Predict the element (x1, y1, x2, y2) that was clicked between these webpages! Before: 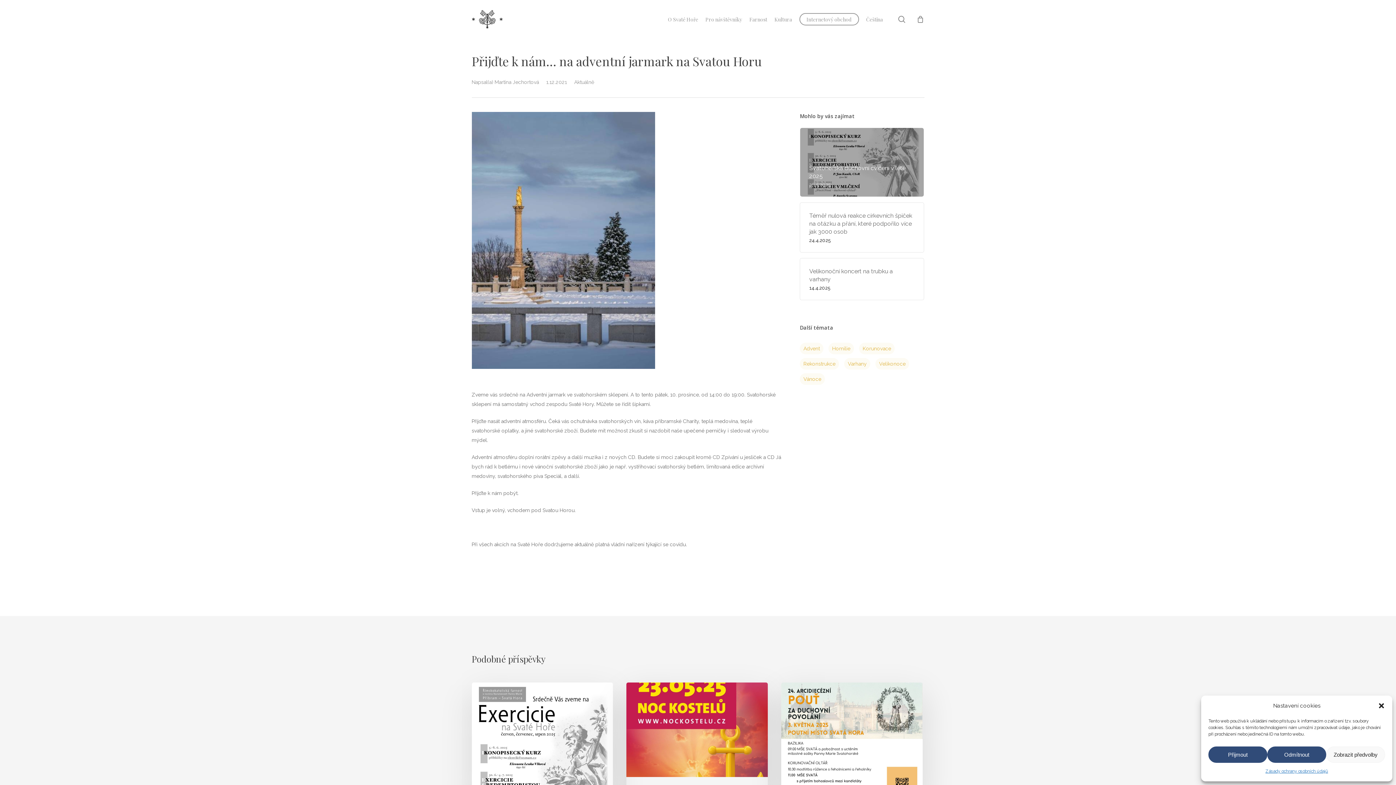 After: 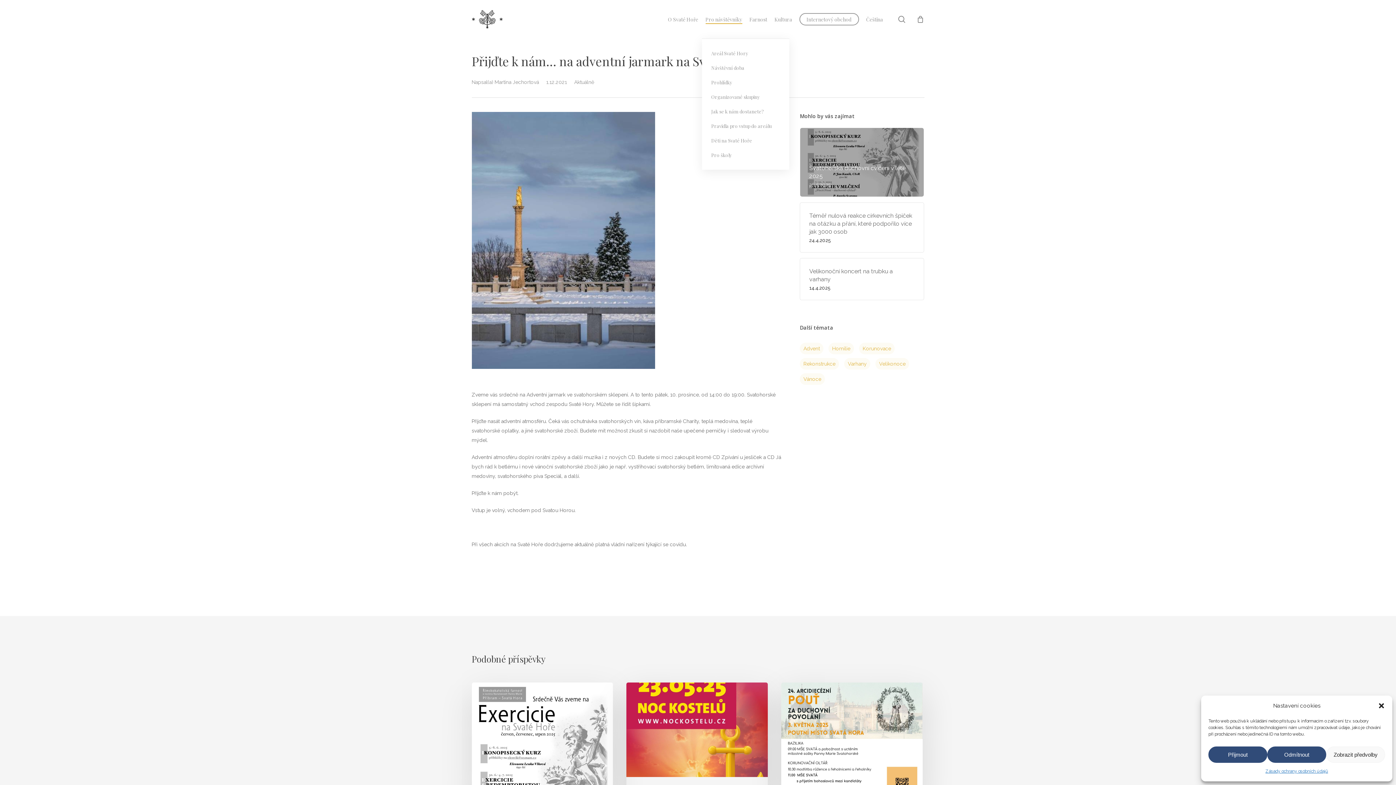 Action: label: Pro návštěvníky bbox: (705, 15, 742, 23)